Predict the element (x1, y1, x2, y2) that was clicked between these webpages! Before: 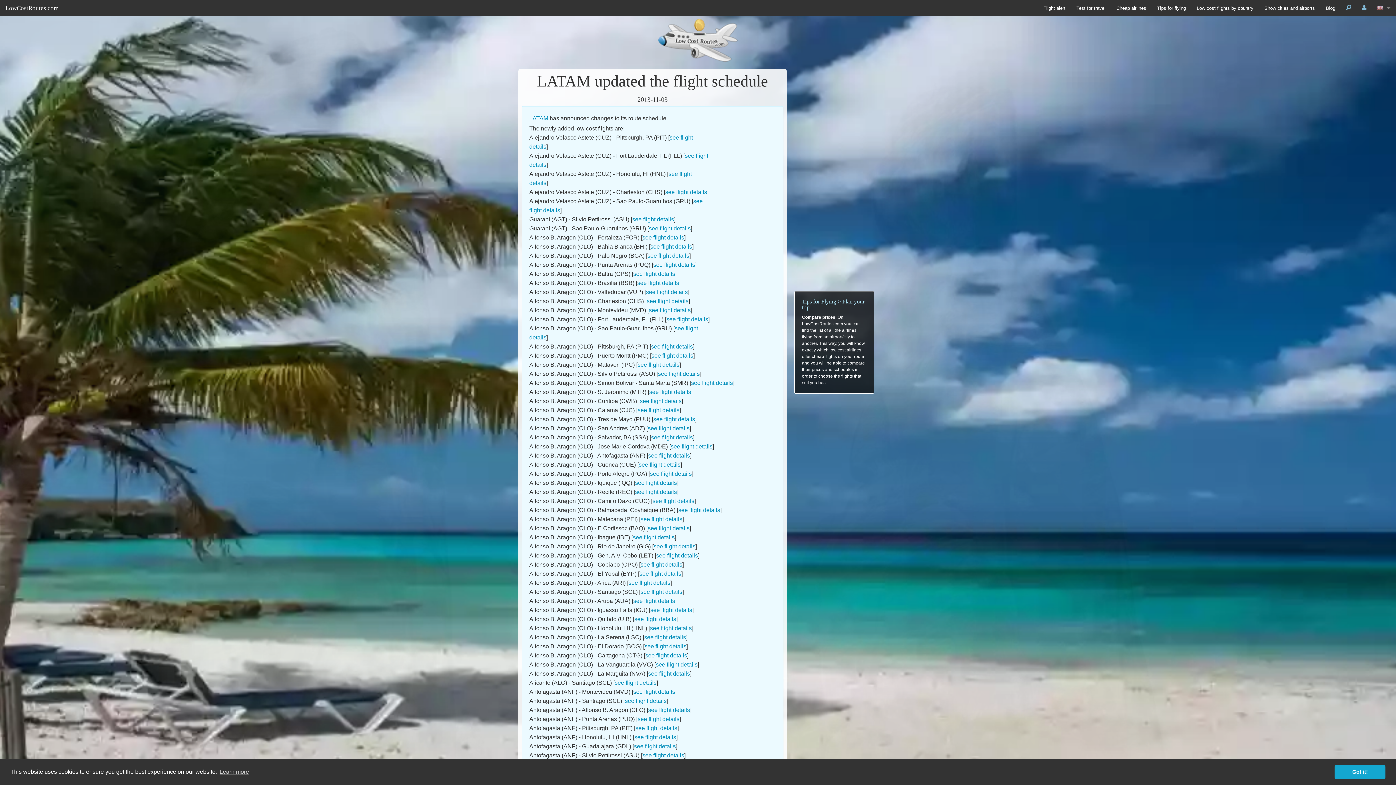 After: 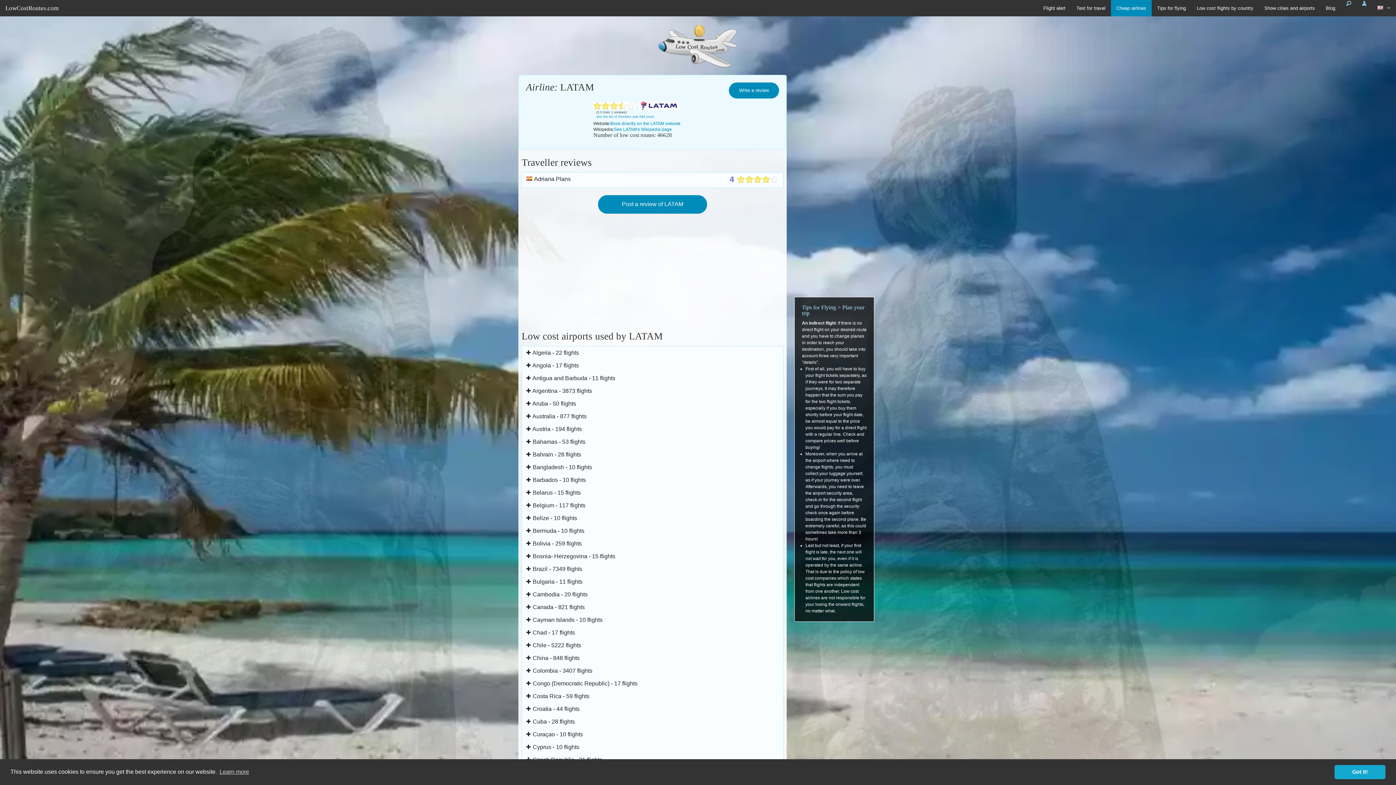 Action: bbox: (529, 115, 548, 121) label: LATAM